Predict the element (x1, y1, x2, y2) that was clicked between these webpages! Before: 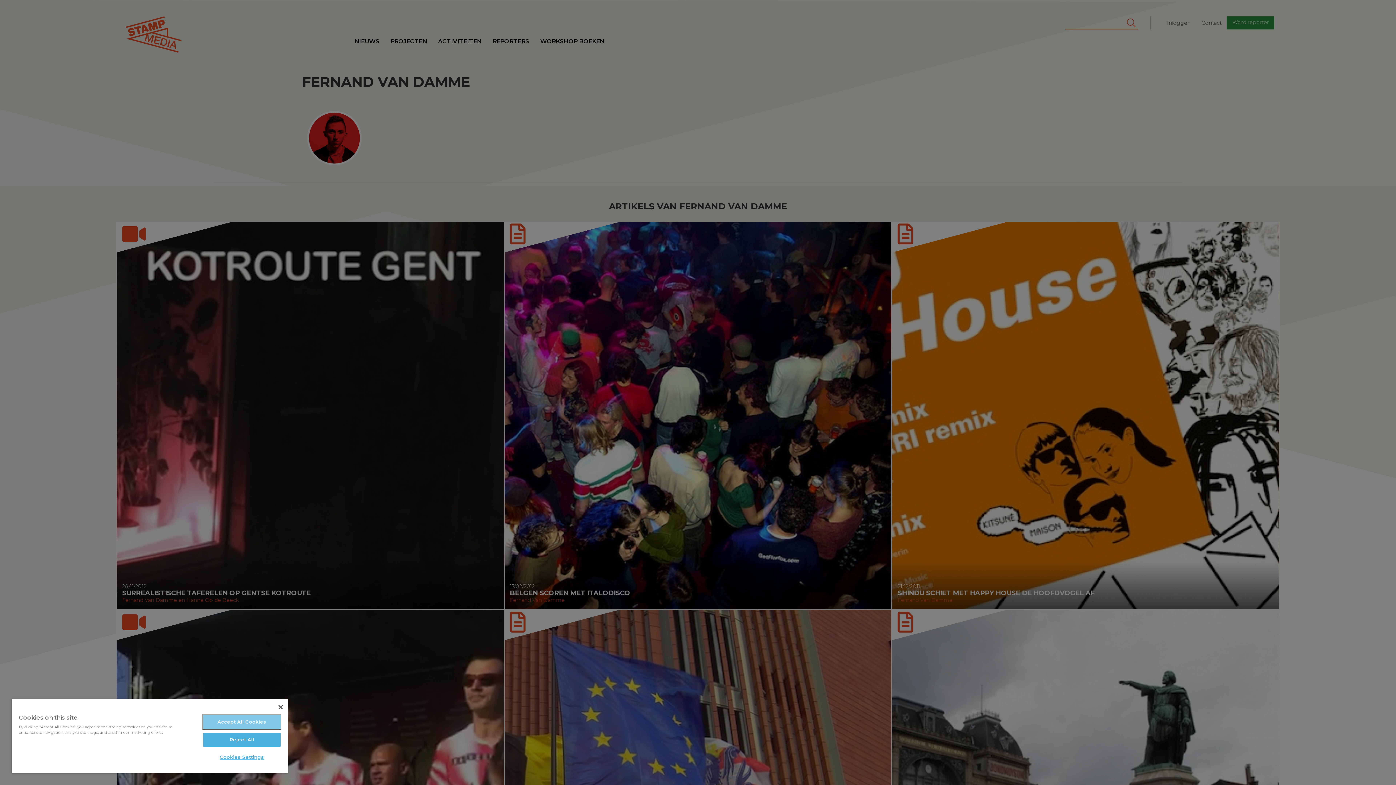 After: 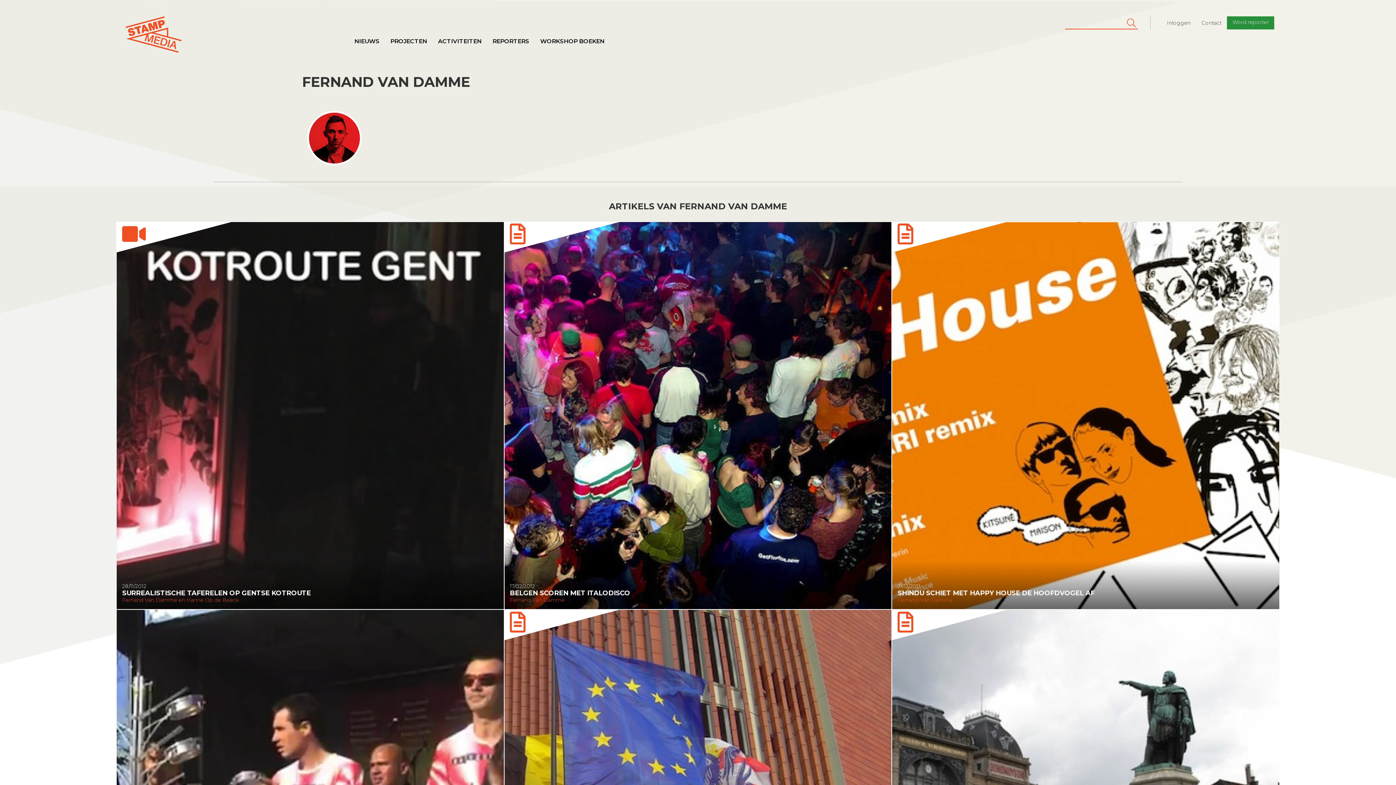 Action: label: Close bbox: (278, 705, 282, 709)